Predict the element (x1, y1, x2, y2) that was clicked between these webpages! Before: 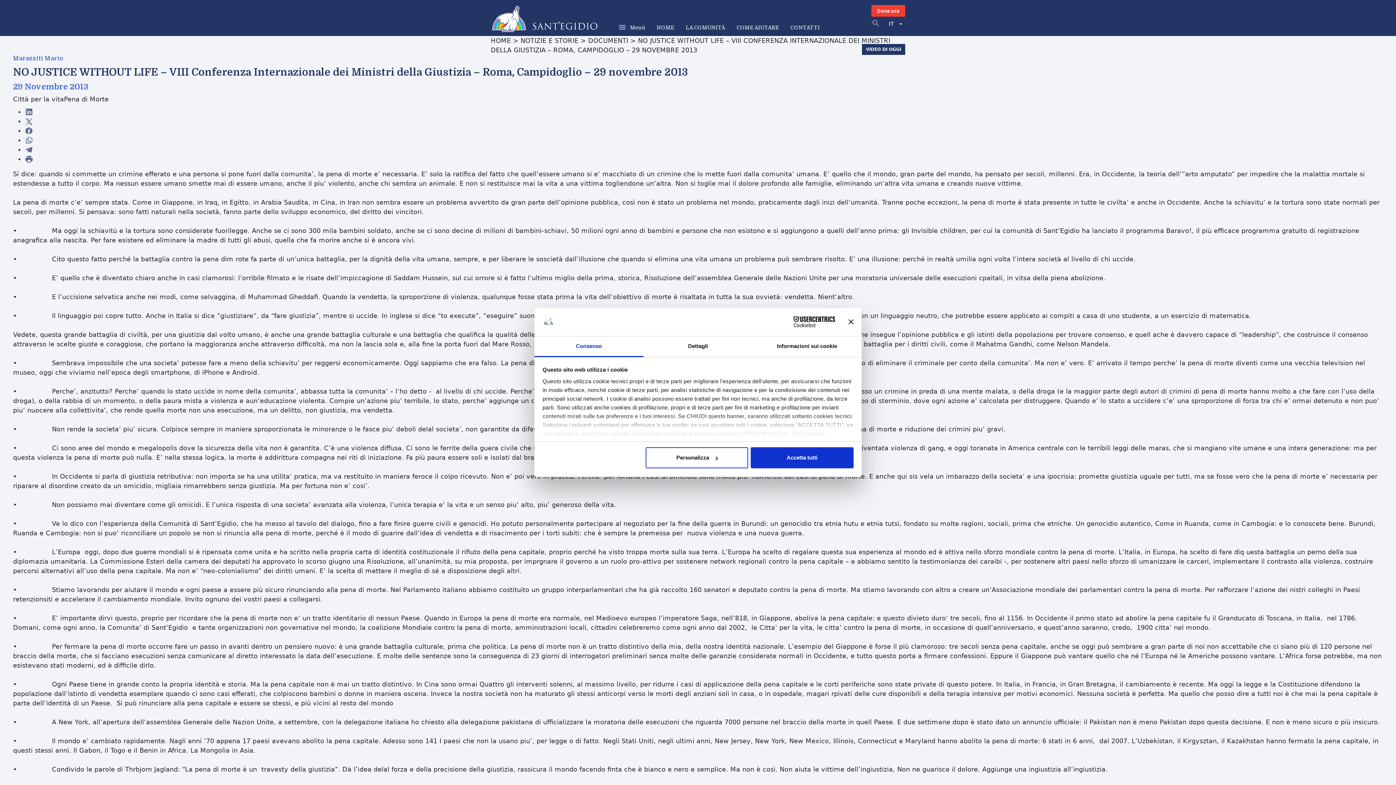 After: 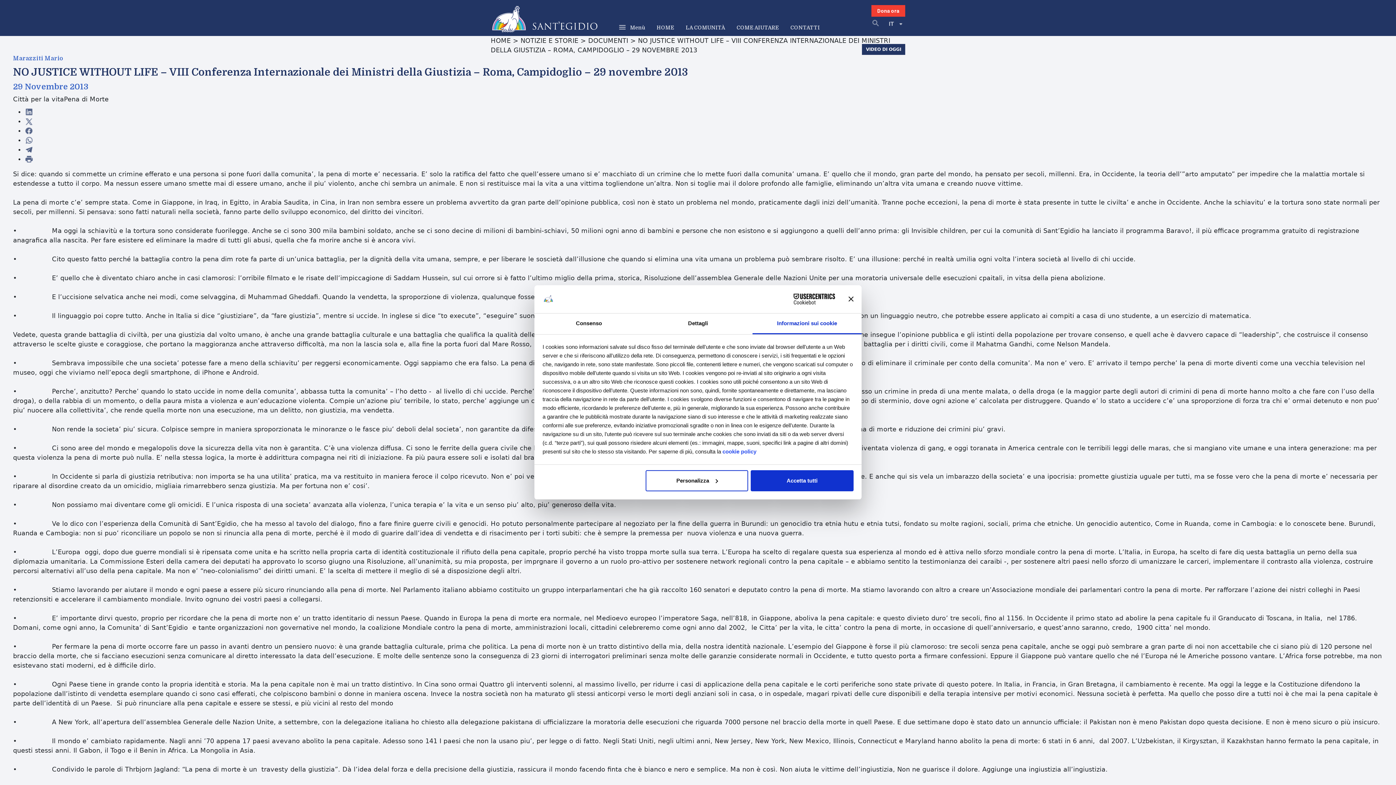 Action: label: Informazioni sui cookie bbox: (752, 336, 861, 357)